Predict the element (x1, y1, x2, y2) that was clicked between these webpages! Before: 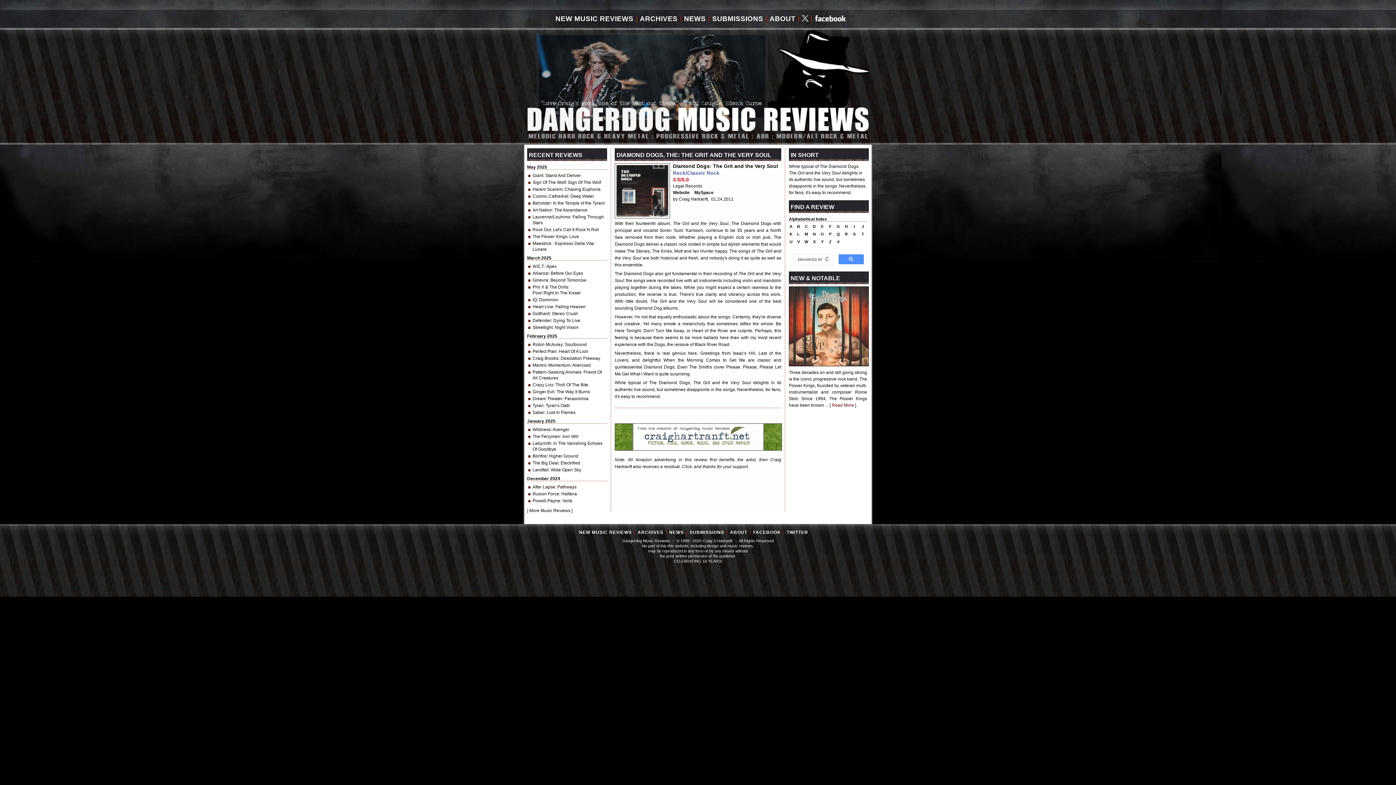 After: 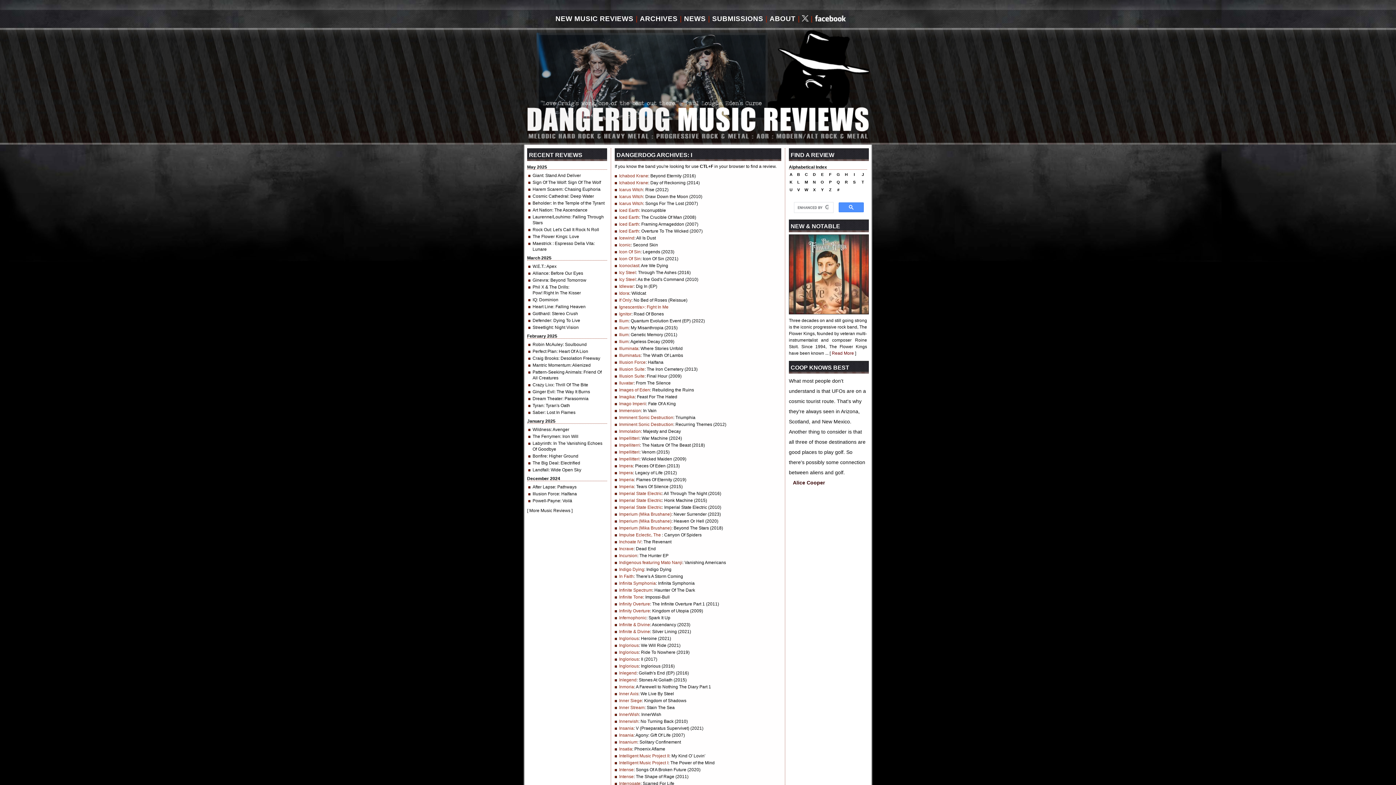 Action: label: I bbox: (854, 224, 855, 228)